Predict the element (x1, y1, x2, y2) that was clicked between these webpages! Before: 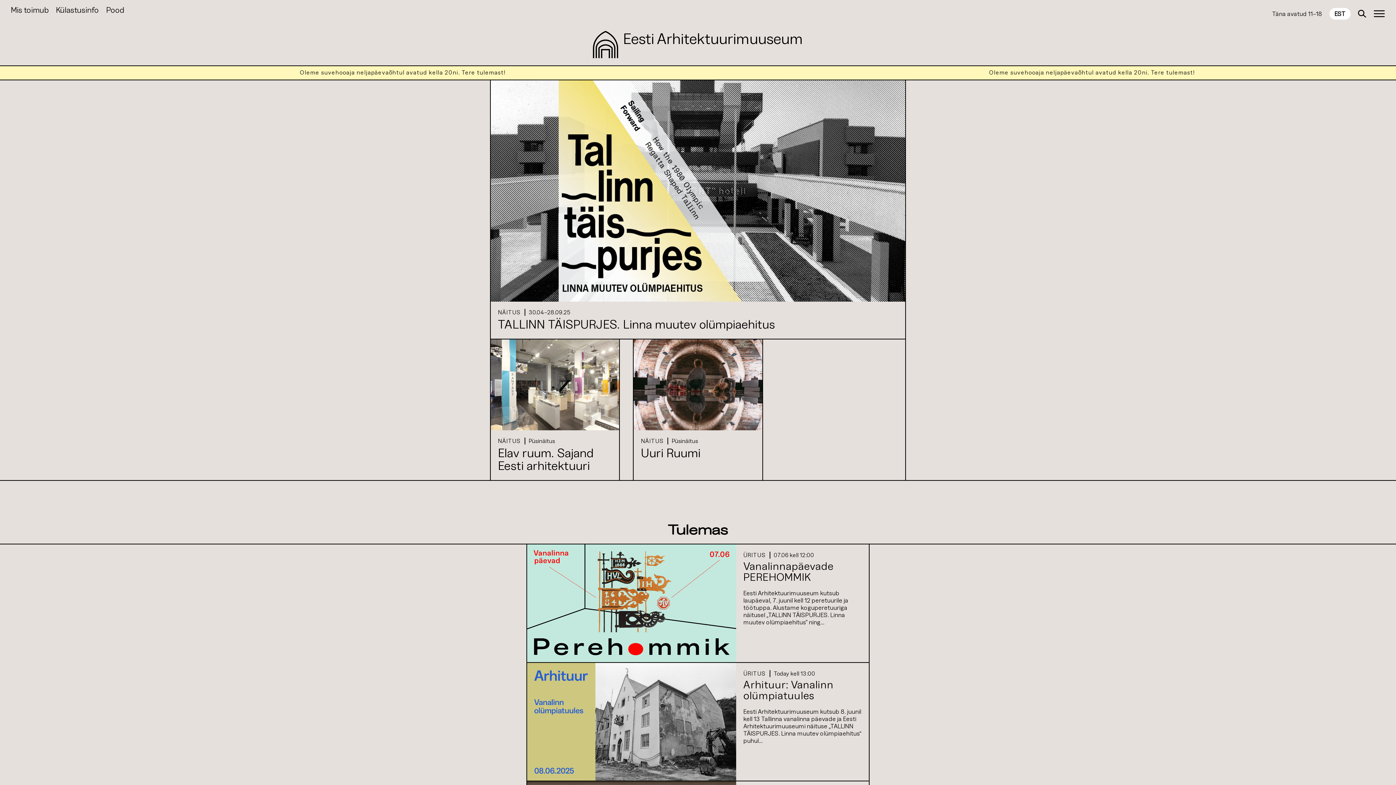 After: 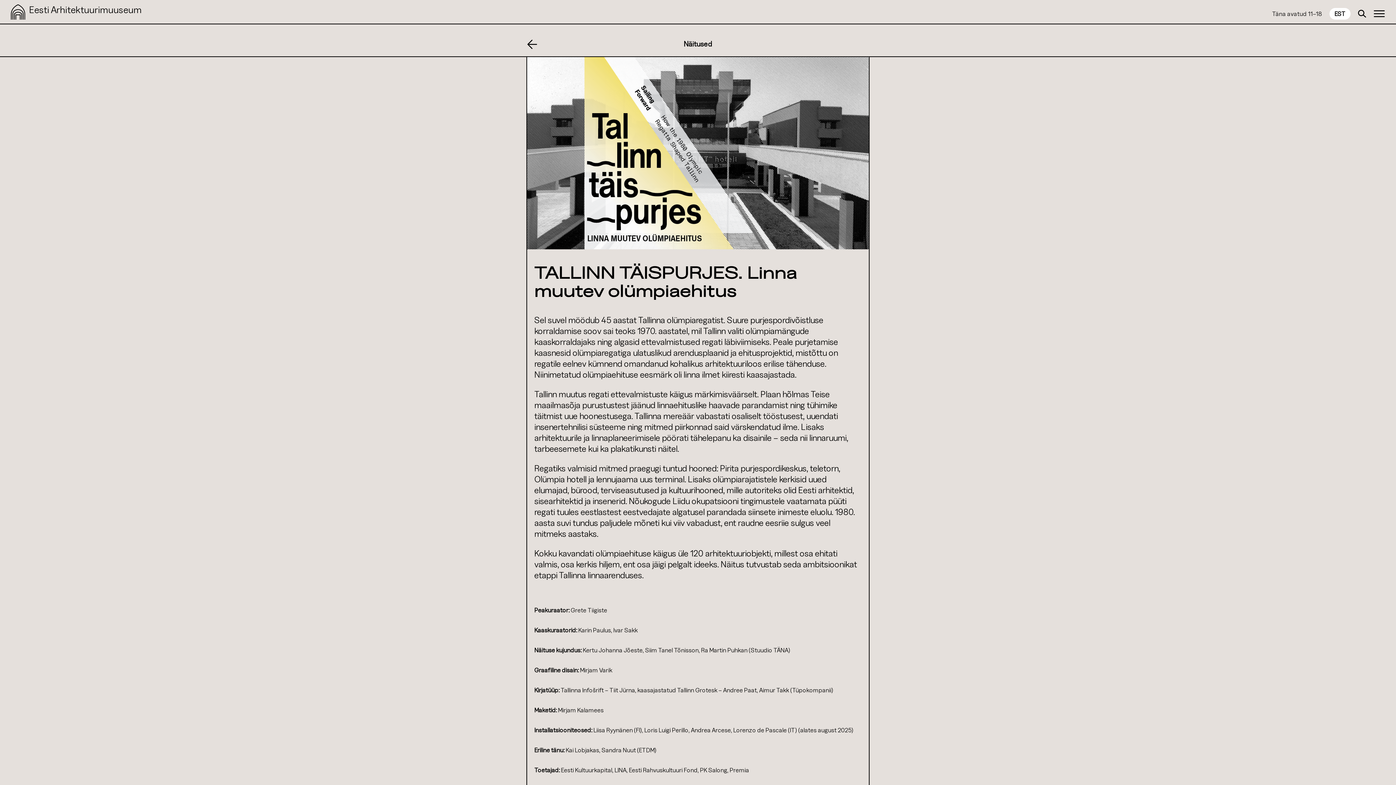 Action: label: NÄITUS
30.04–28.09.25

TALLINN TÄISPURJES. Linna muutev olümpiaehitus bbox: (490, 65, 905, 338)